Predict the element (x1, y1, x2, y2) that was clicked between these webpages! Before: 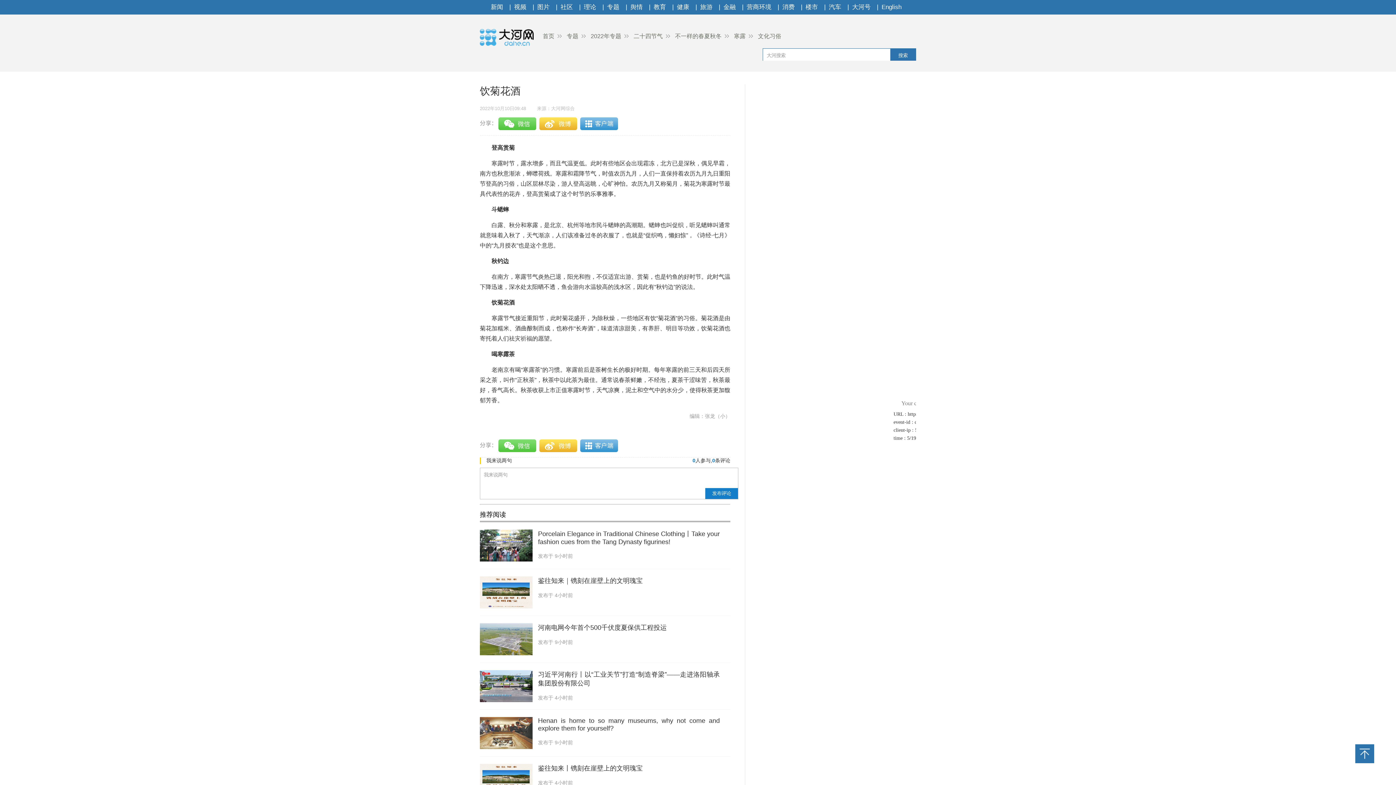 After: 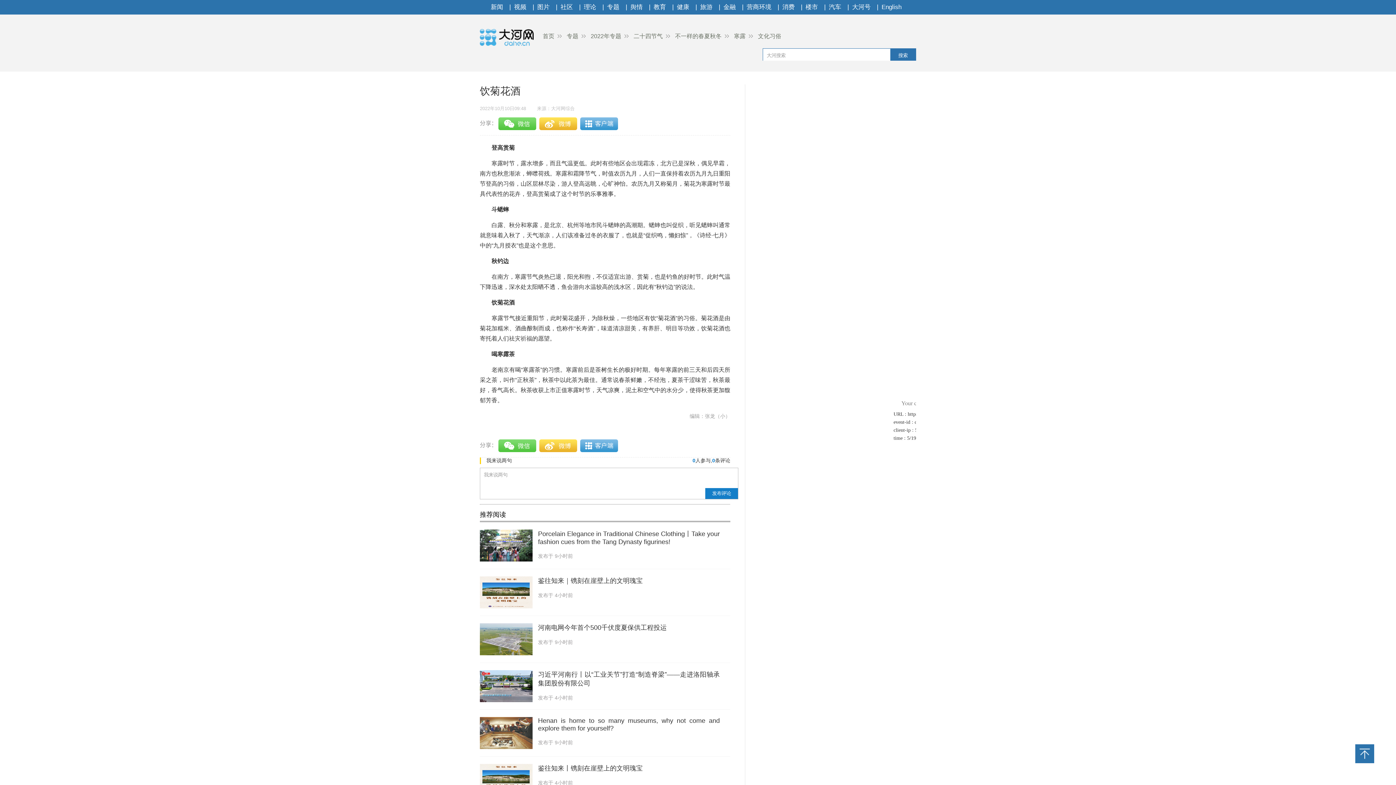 Action: bbox: (618, 112, 654, 129)